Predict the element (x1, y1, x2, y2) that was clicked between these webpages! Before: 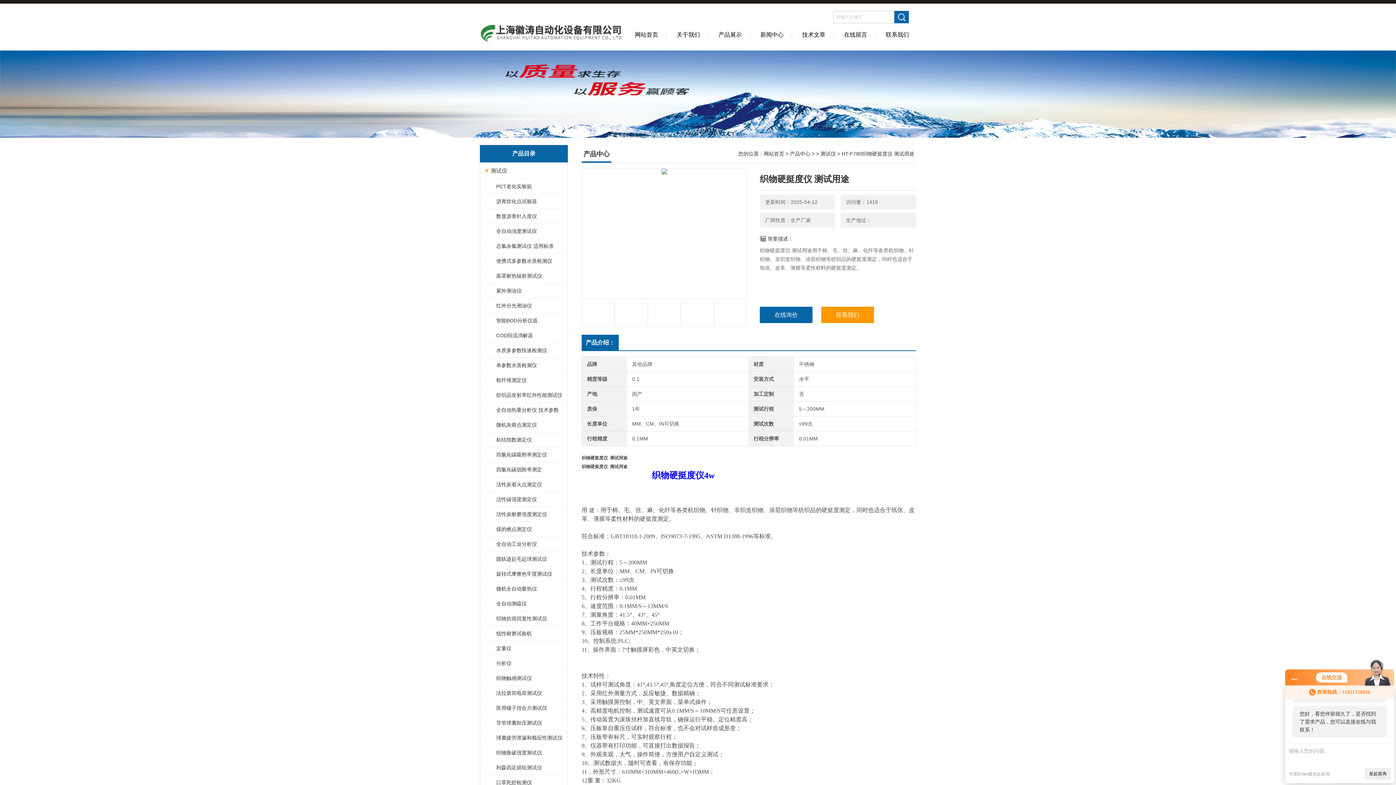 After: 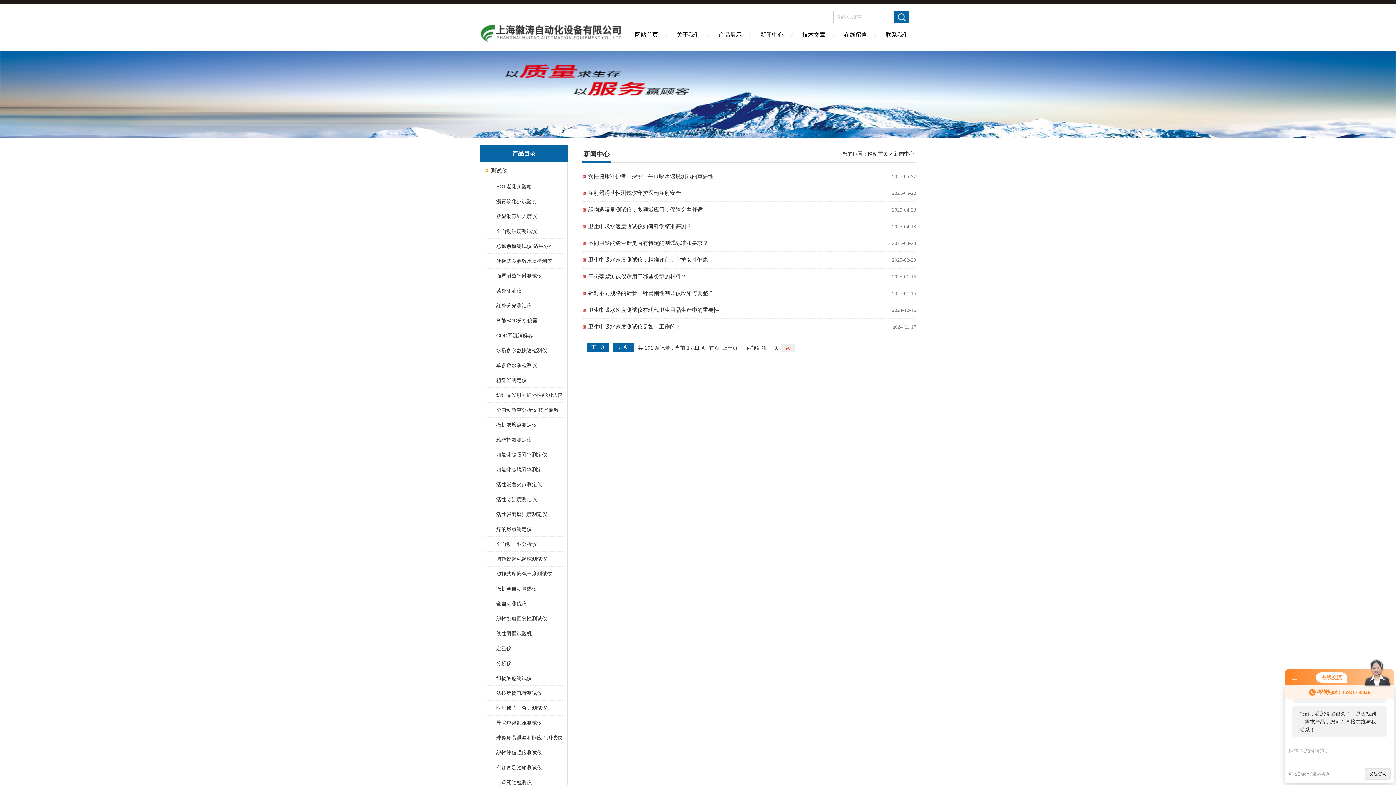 Action: label: 新闻中心 bbox: (751, 26, 793, 50)